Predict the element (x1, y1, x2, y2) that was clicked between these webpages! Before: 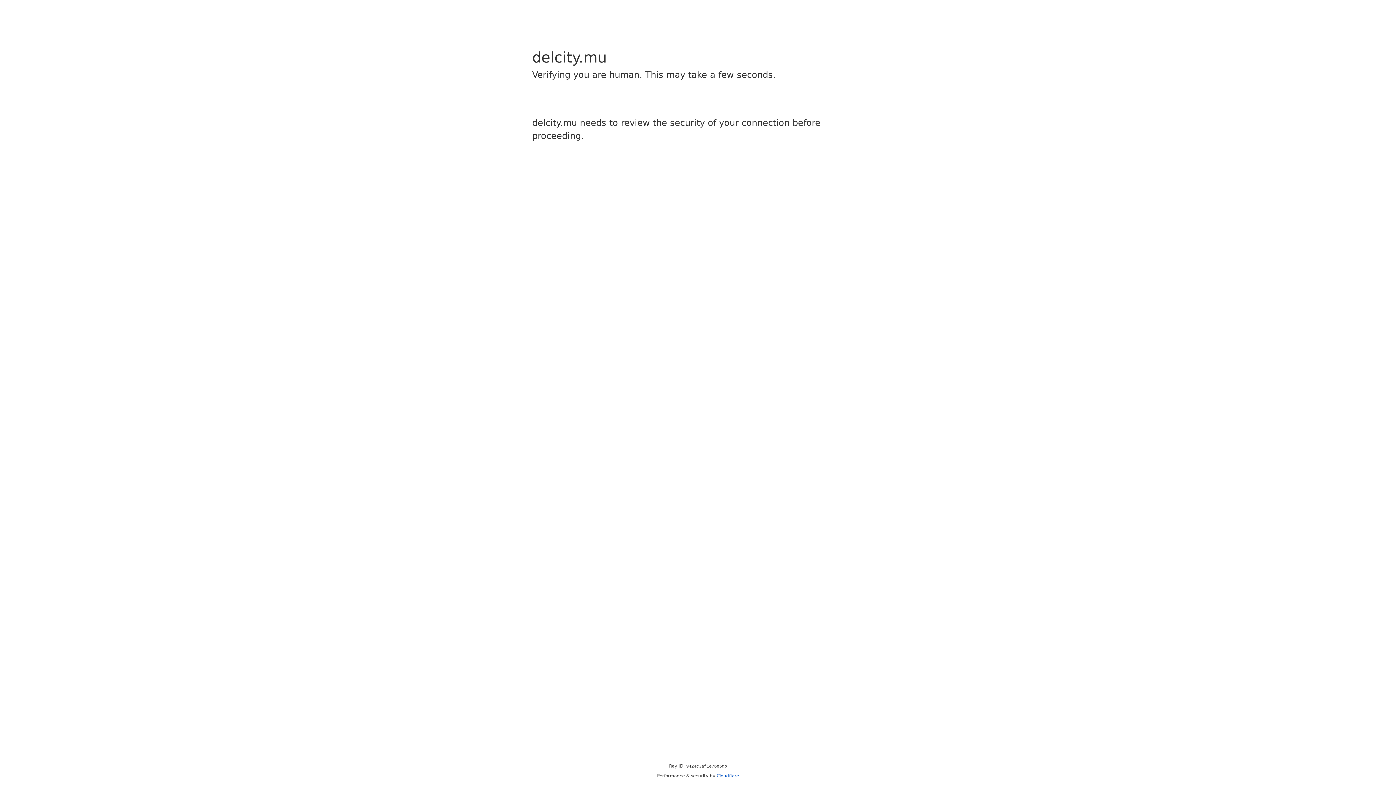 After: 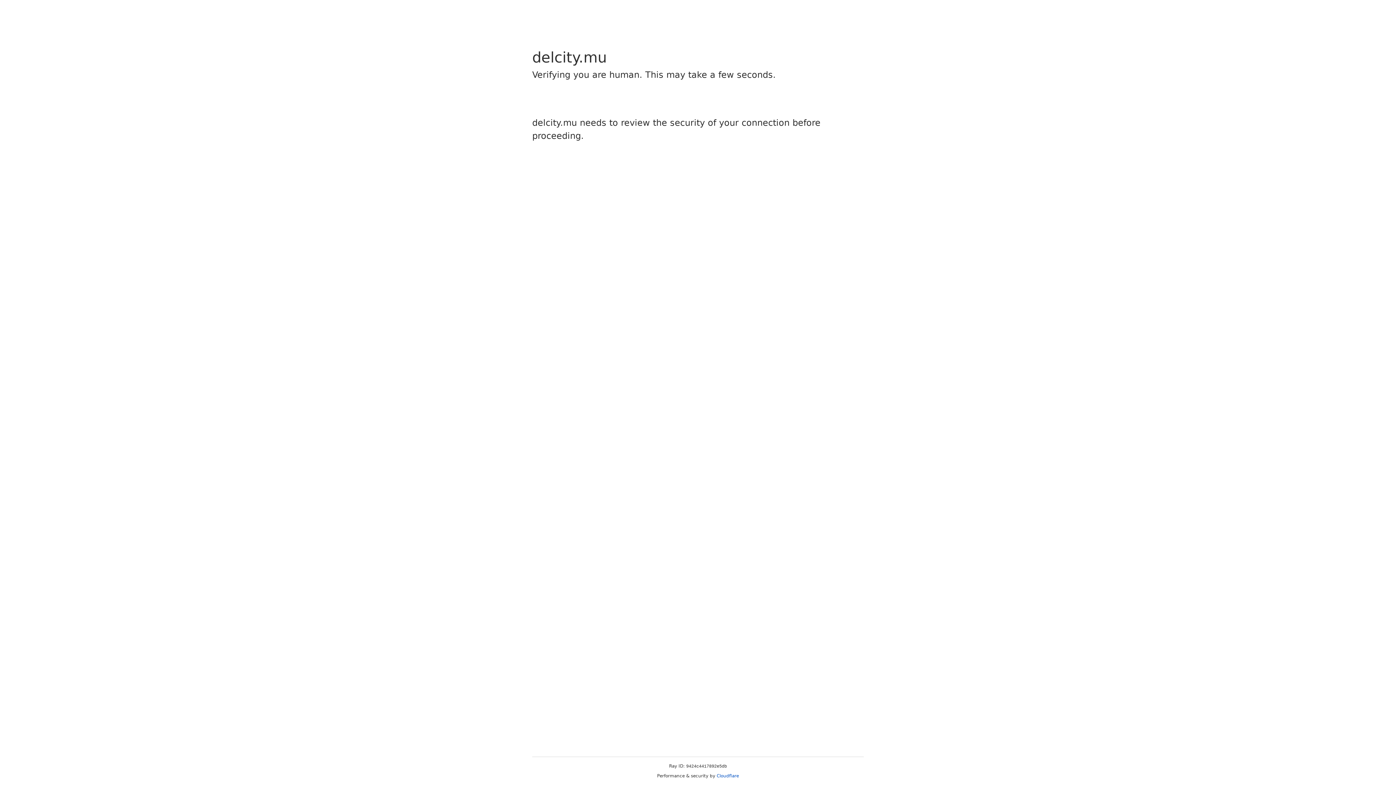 Action: label: Cloudflare bbox: (716, 773, 739, 778)